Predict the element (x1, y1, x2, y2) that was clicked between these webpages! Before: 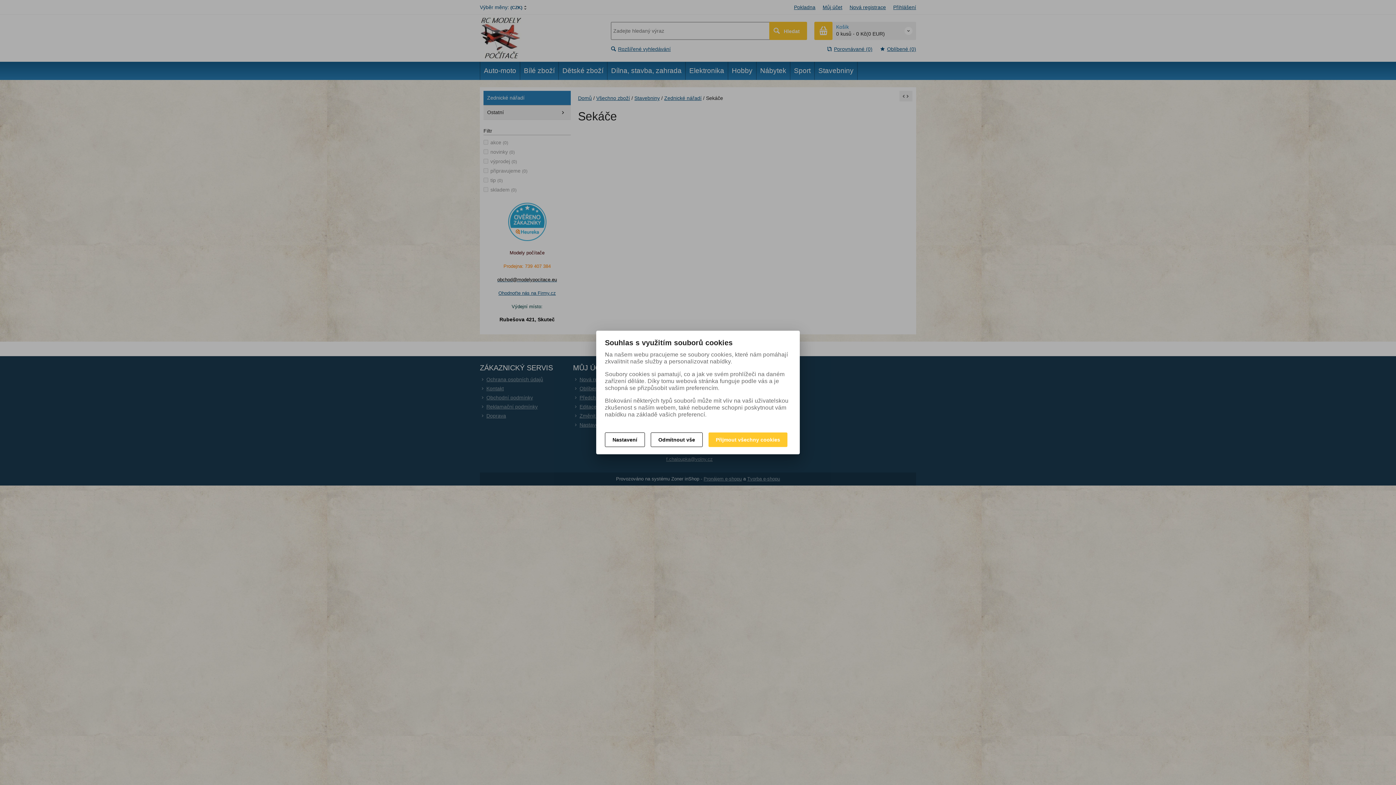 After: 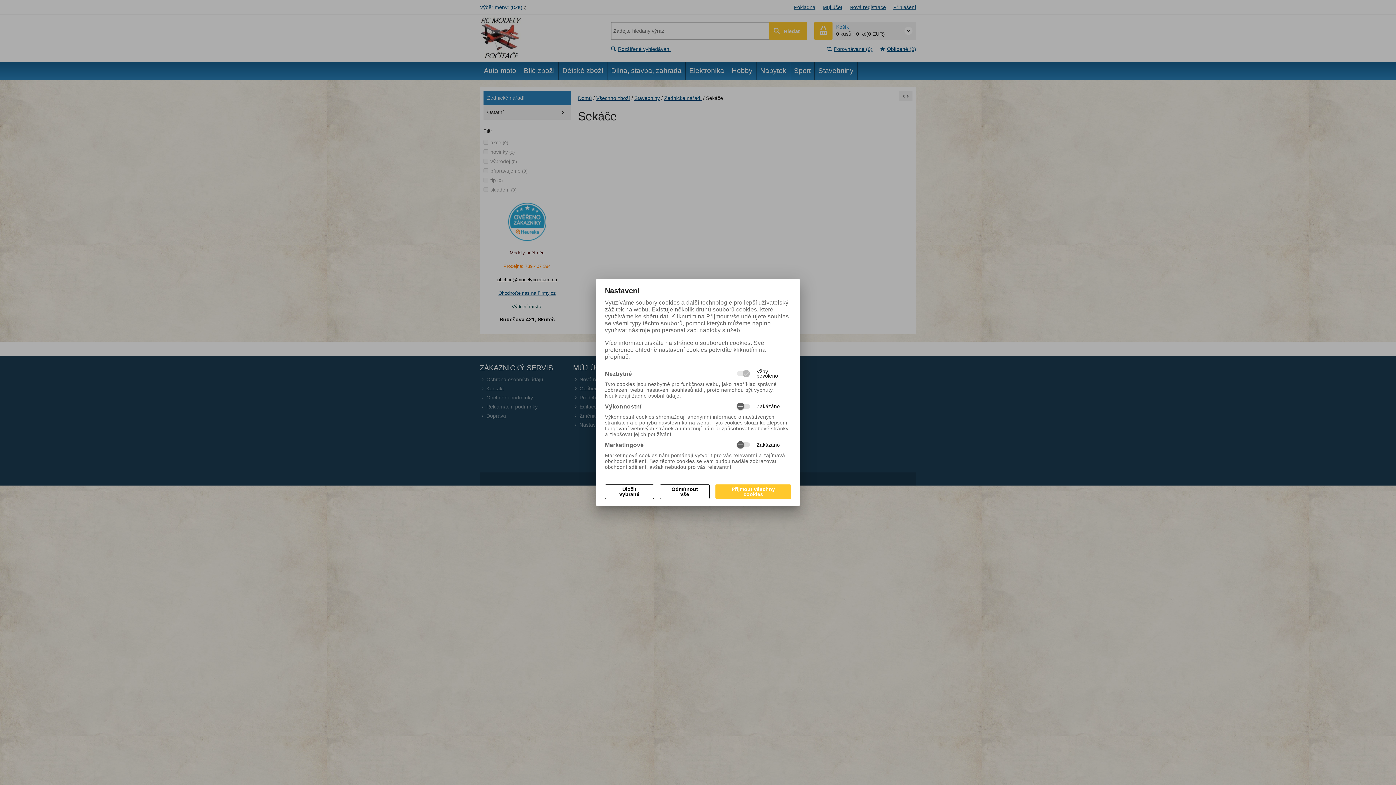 Action: bbox: (605, 432, 645, 447) label: Nastavení